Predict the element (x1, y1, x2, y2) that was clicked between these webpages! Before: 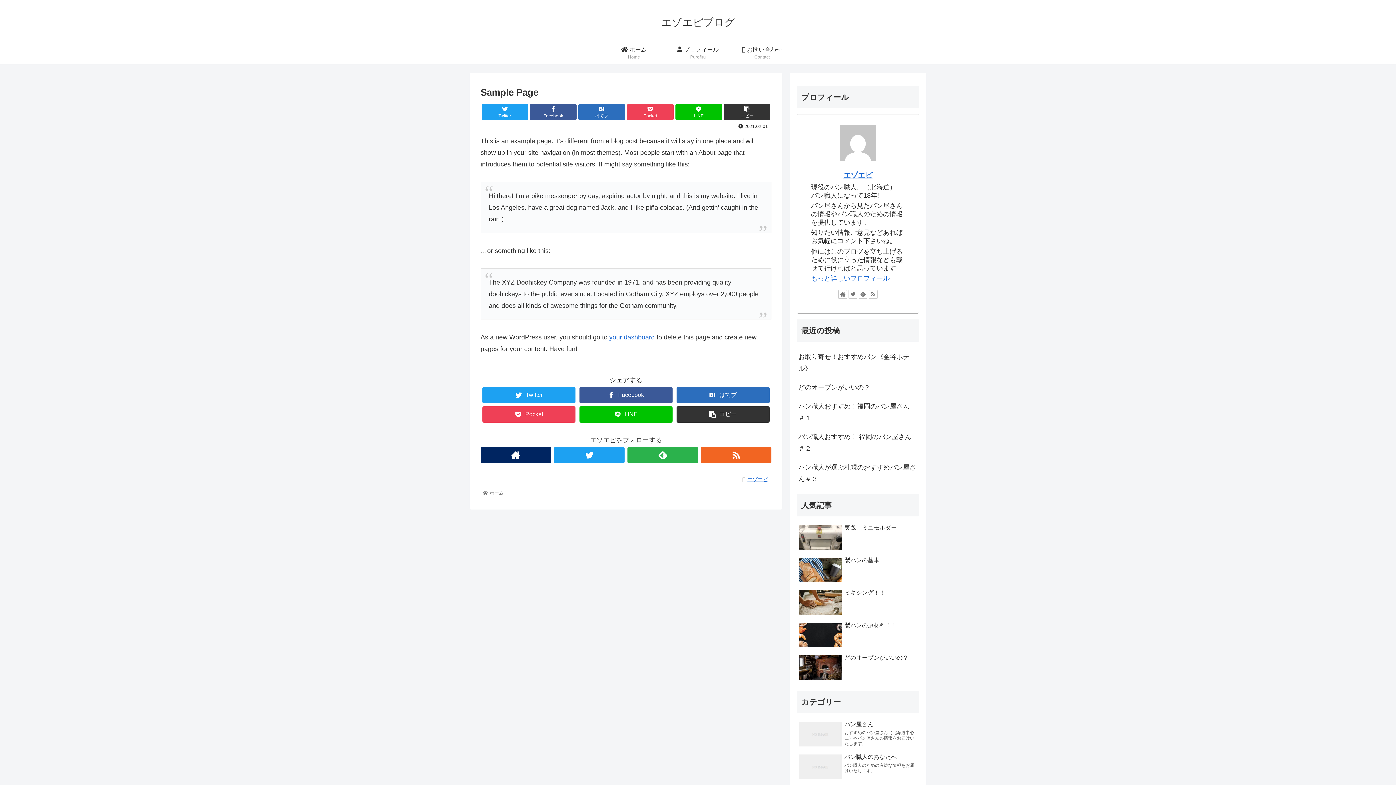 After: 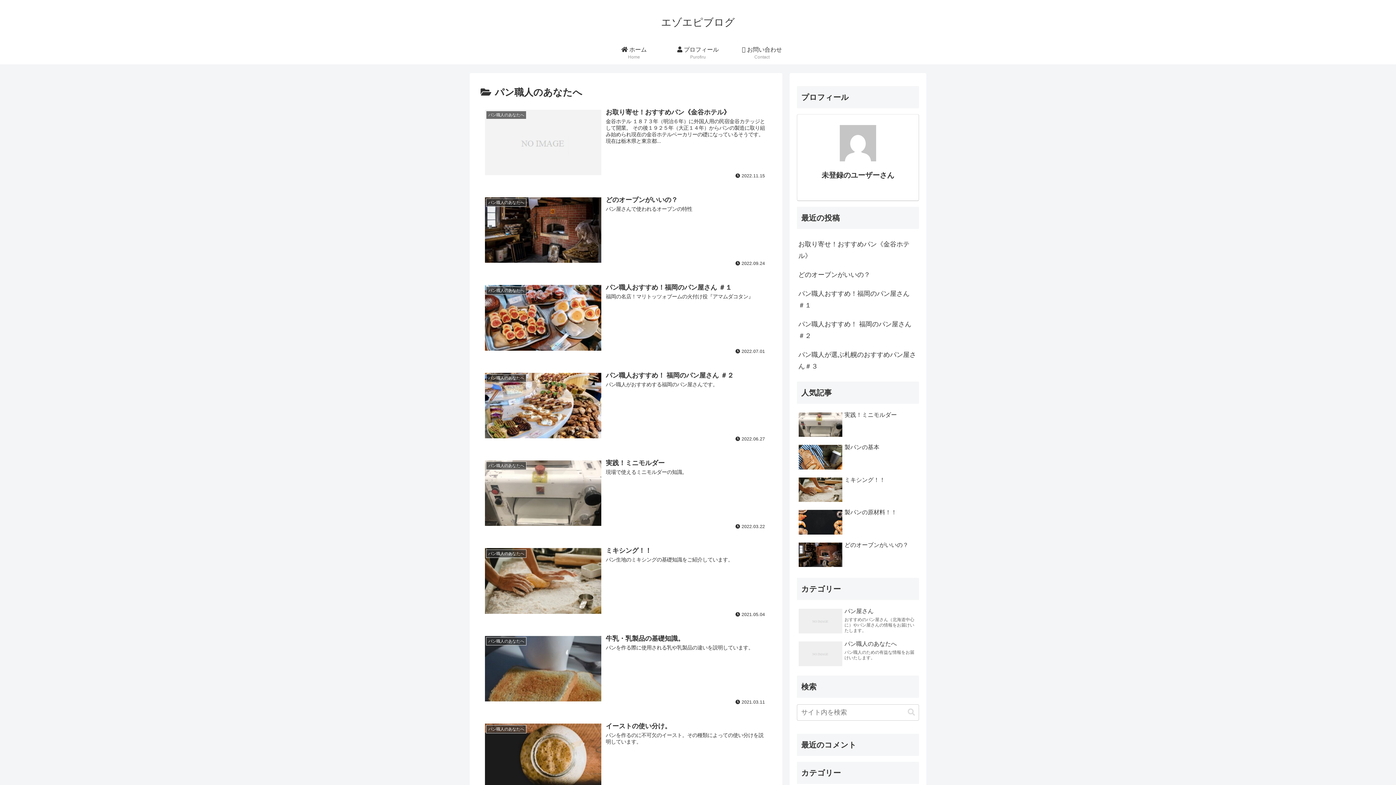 Action: label: パン職人のあなたへ
パン職人のための有益な情報をお届けいたします。 bbox: (797, 751, 919, 783)